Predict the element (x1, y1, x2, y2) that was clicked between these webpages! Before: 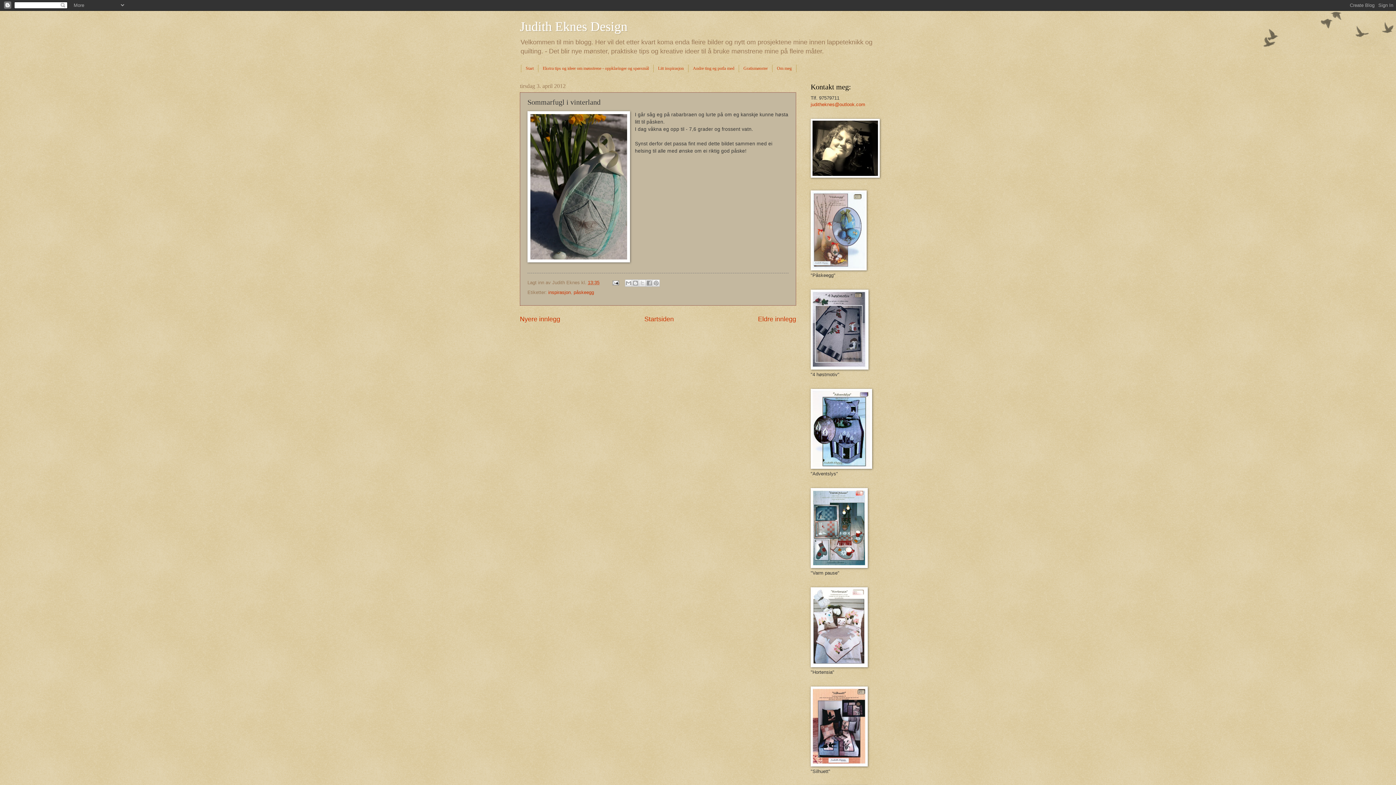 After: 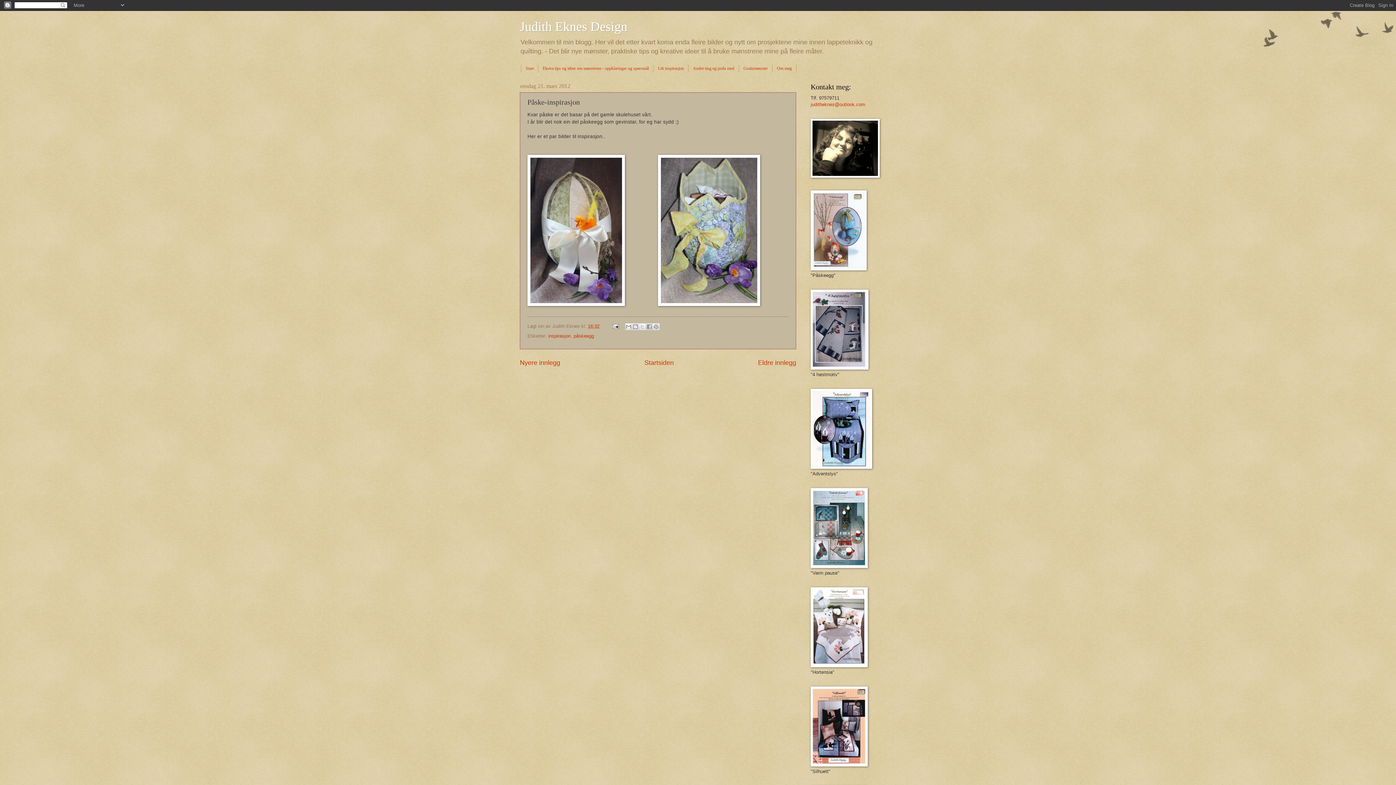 Action: label: Eldre innlegg bbox: (758, 315, 796, 322)